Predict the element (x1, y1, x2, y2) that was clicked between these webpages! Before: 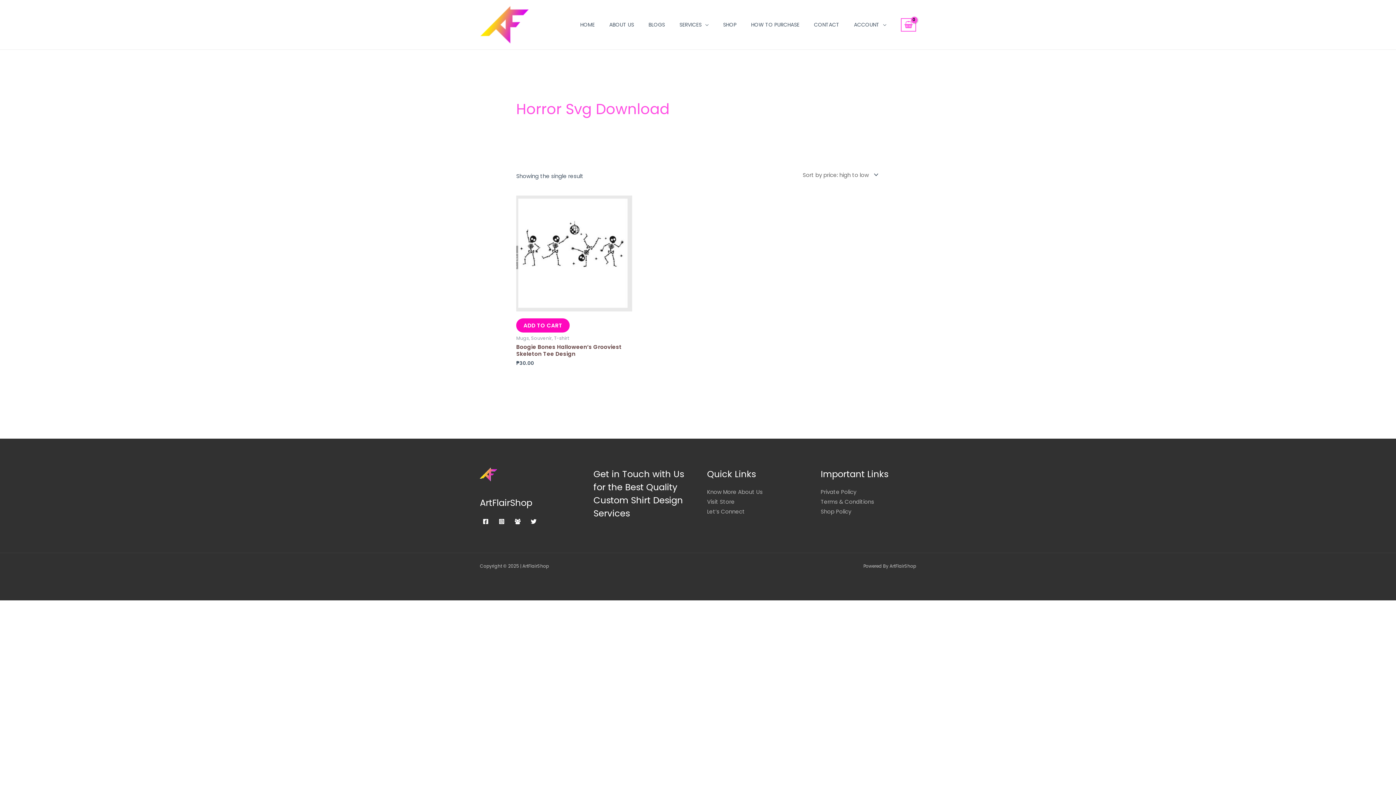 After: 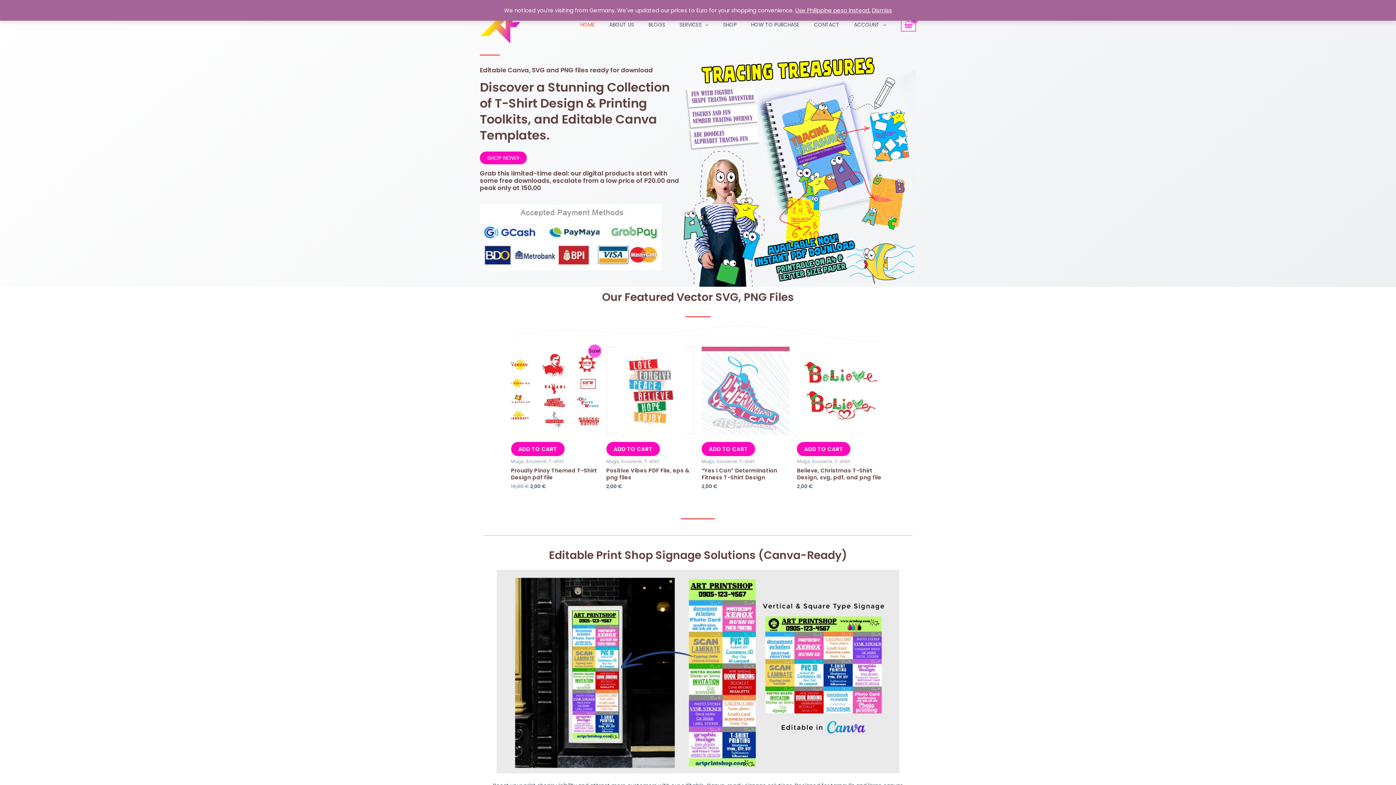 Action: bbox: (480, 20, 529, 28)